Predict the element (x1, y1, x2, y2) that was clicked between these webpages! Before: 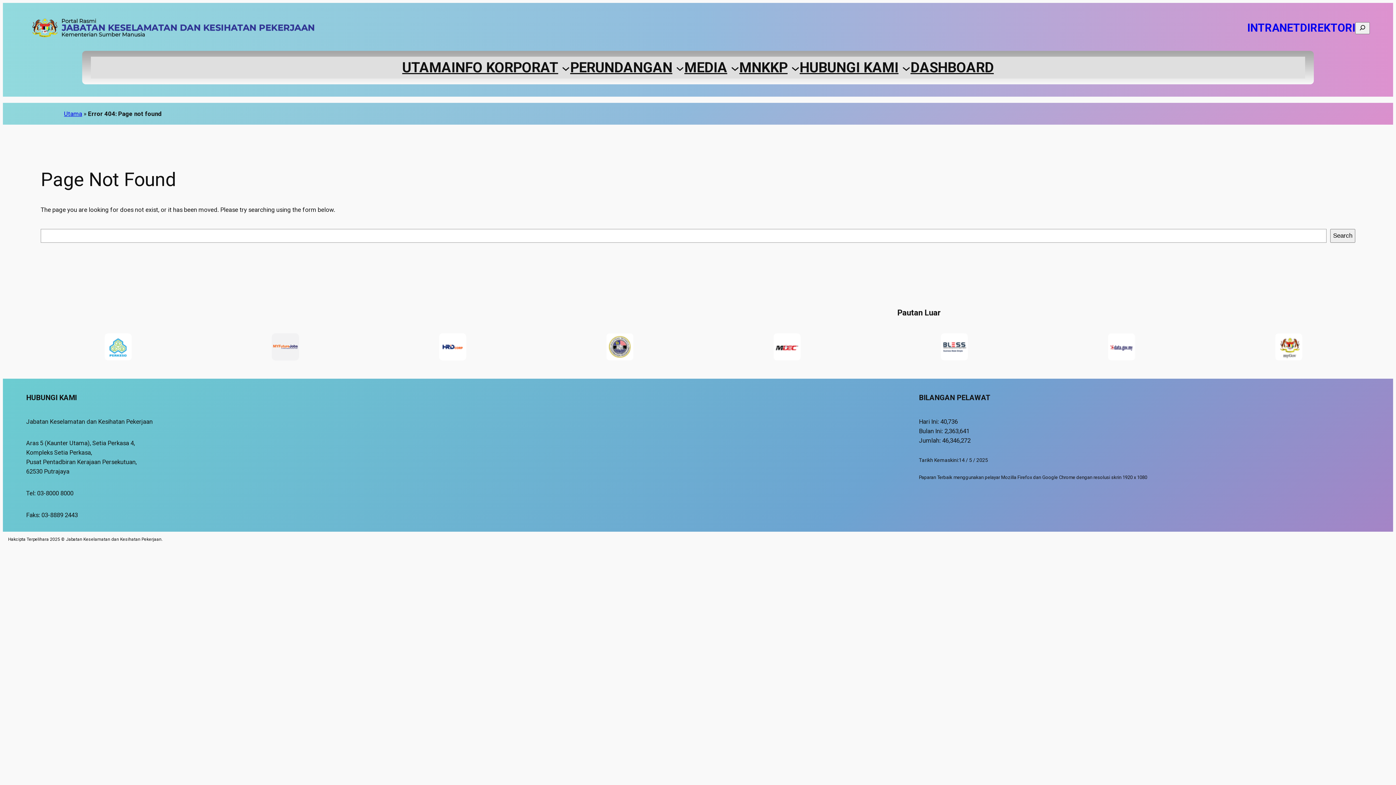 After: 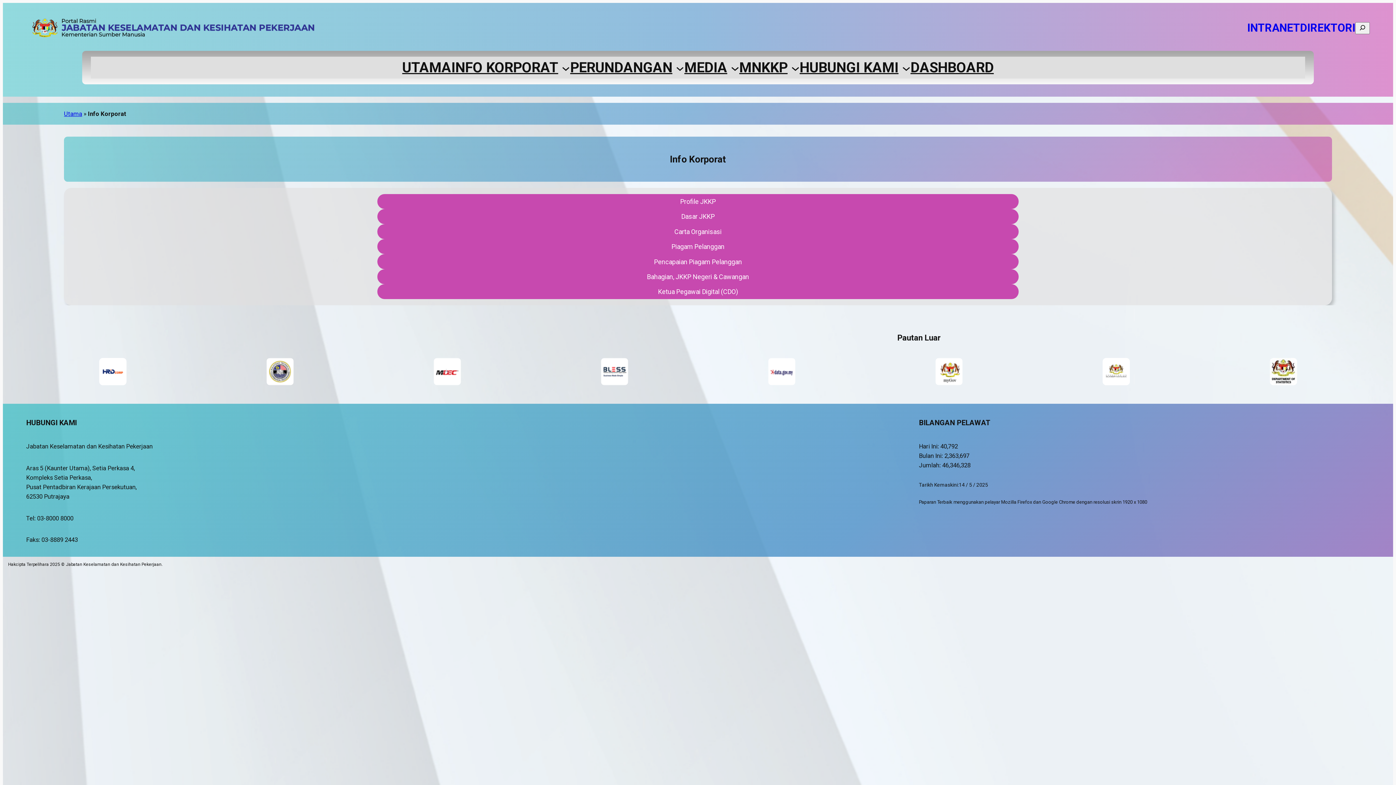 Action: label: INFO KORPORAT bbox: (451, 56, 558, 78)